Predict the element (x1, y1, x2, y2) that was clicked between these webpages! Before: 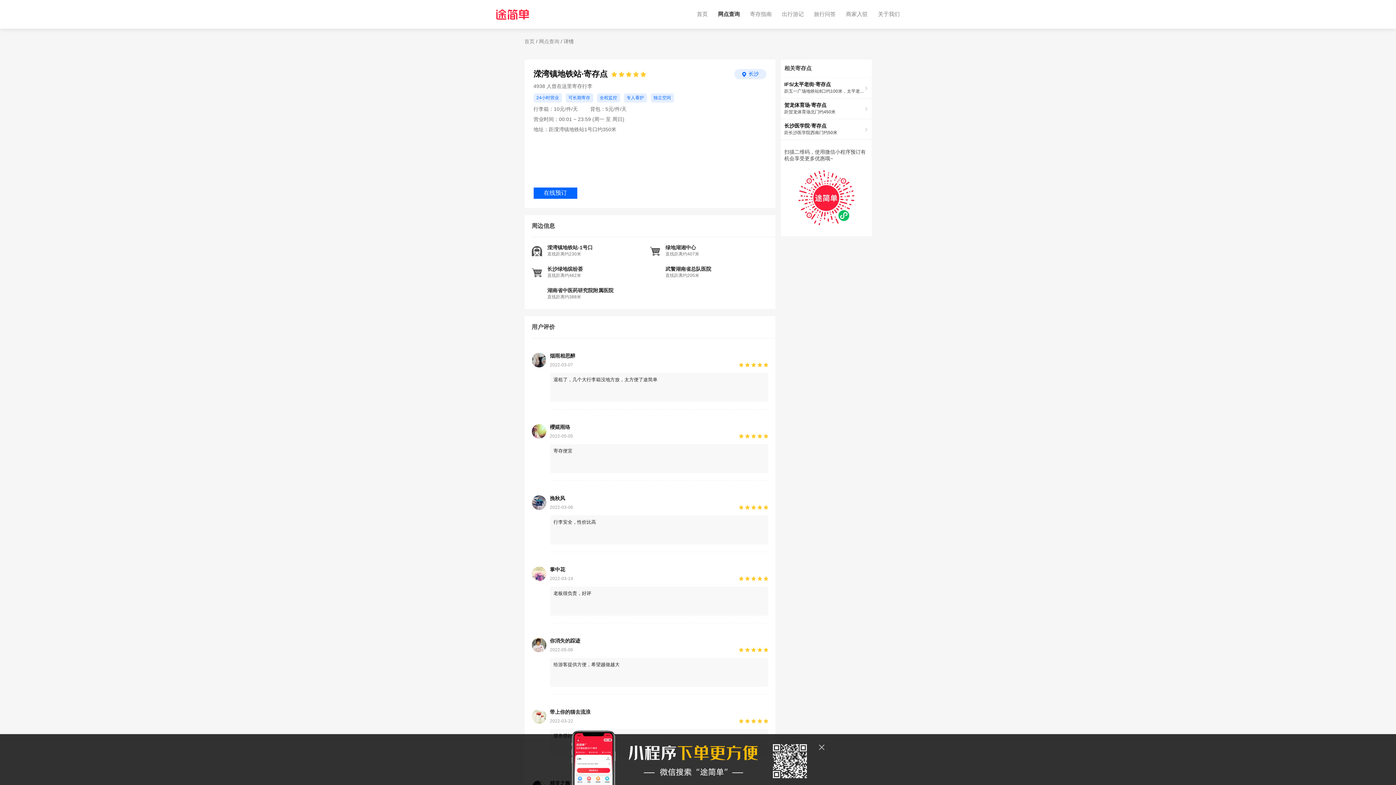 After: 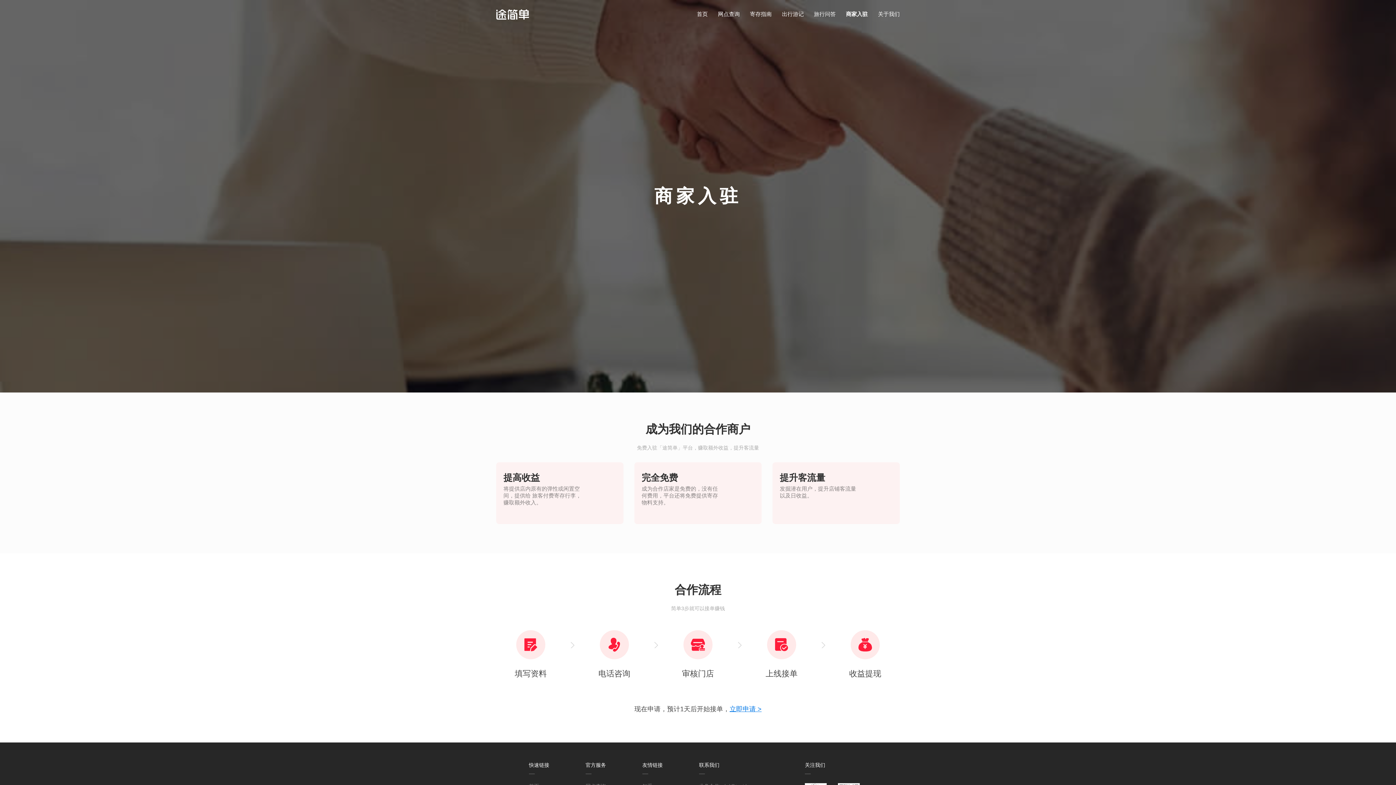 Action: bbox: (846, 10, 868, 17) label: 商家入驻